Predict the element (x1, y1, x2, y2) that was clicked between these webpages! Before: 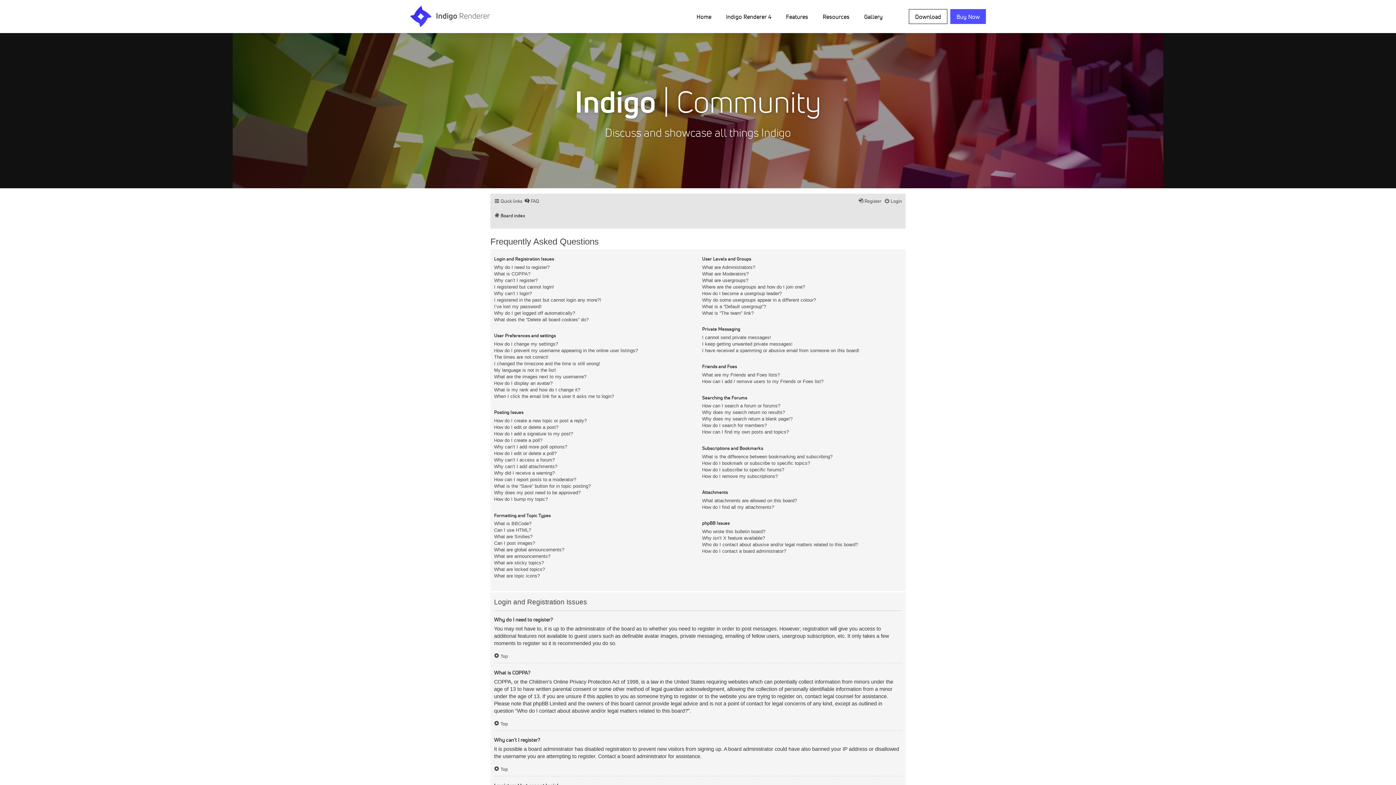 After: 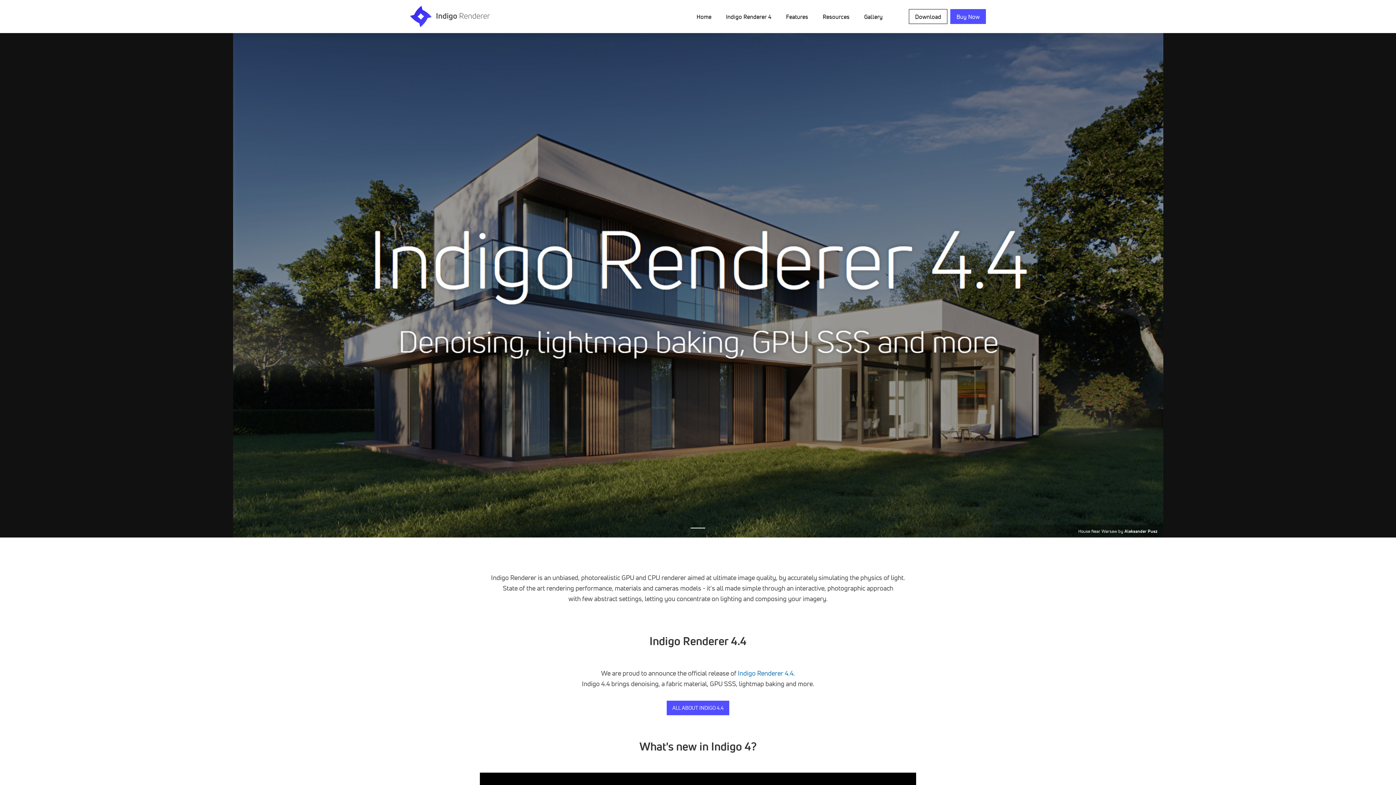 Action: bbox: (410, 12, 490, 19)